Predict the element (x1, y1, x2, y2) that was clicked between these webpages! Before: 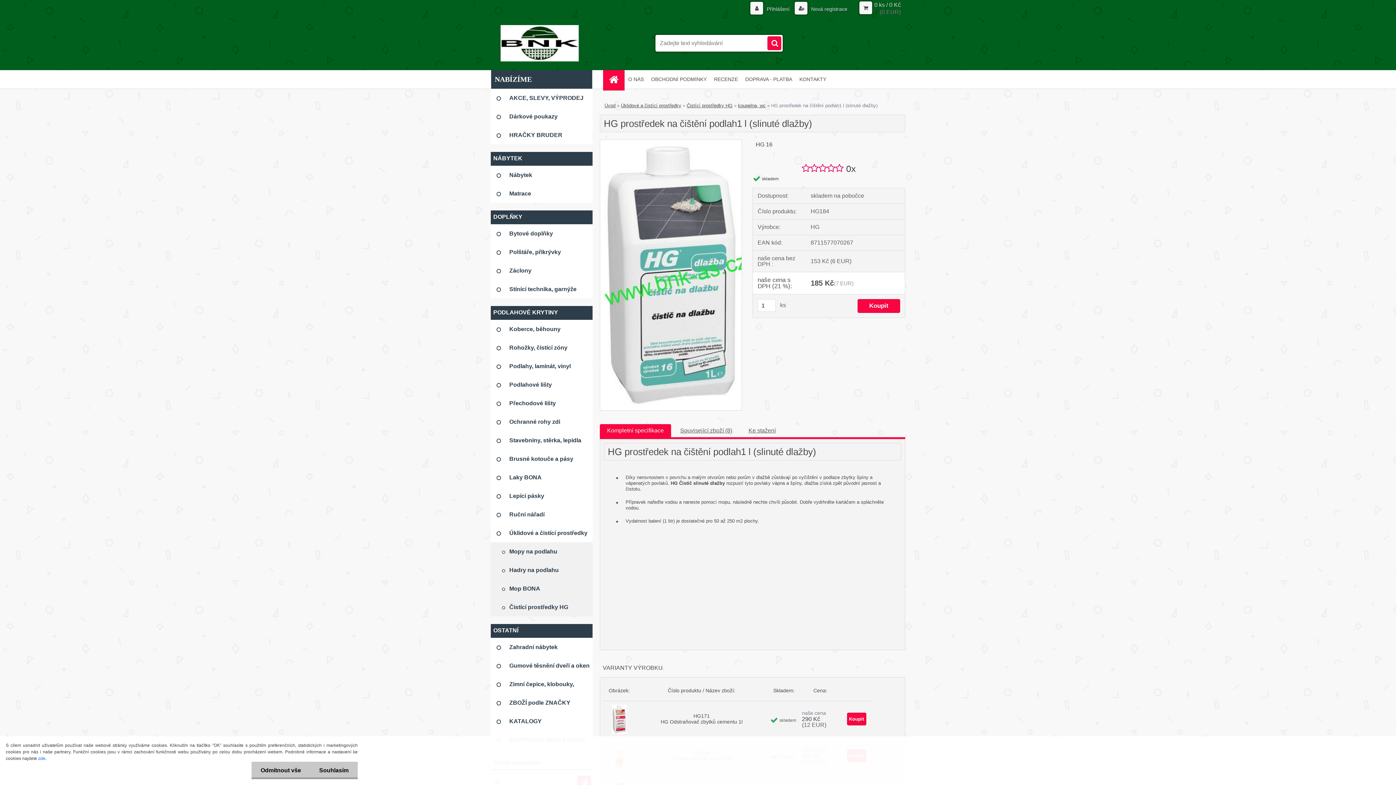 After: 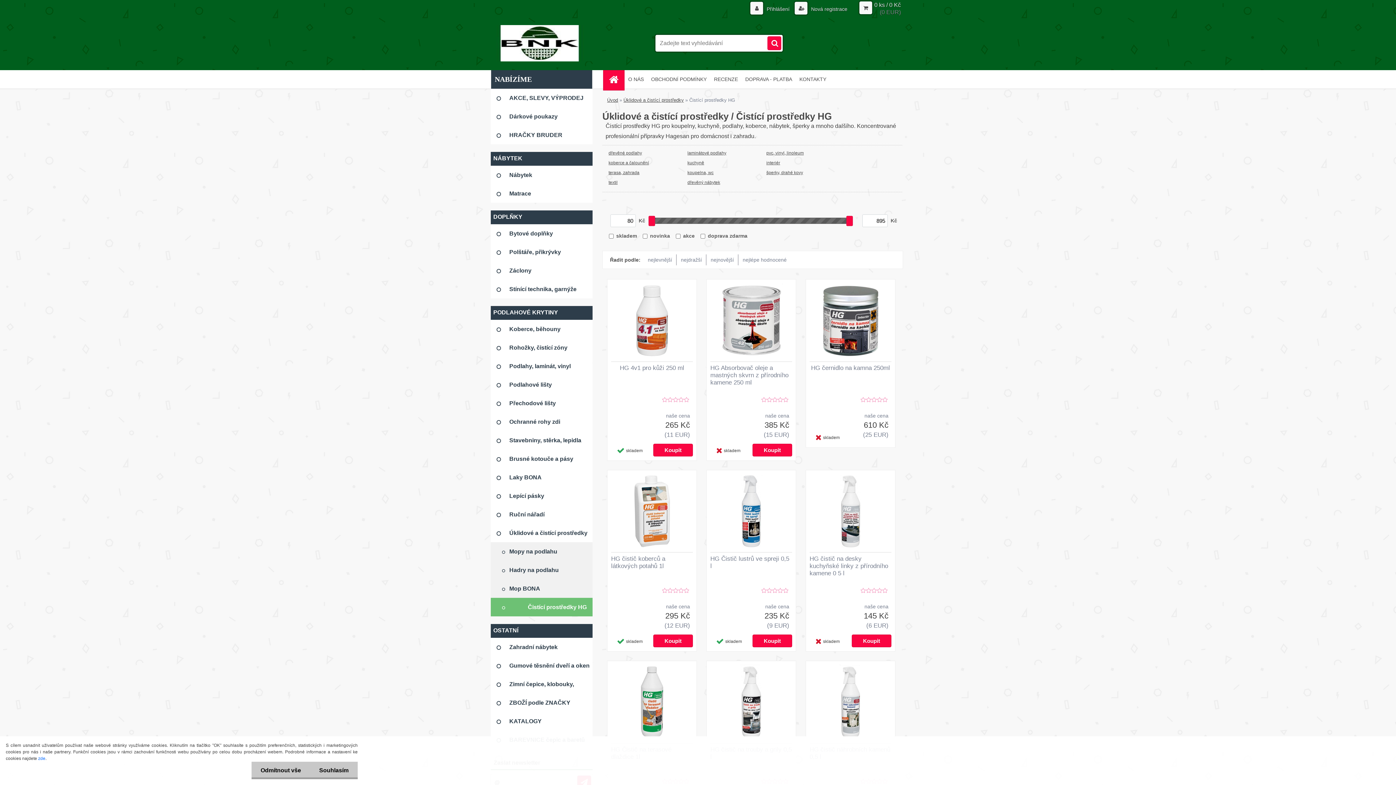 Action: bbox: (686, 102, 732, 108) label: Čistící prostředky HG